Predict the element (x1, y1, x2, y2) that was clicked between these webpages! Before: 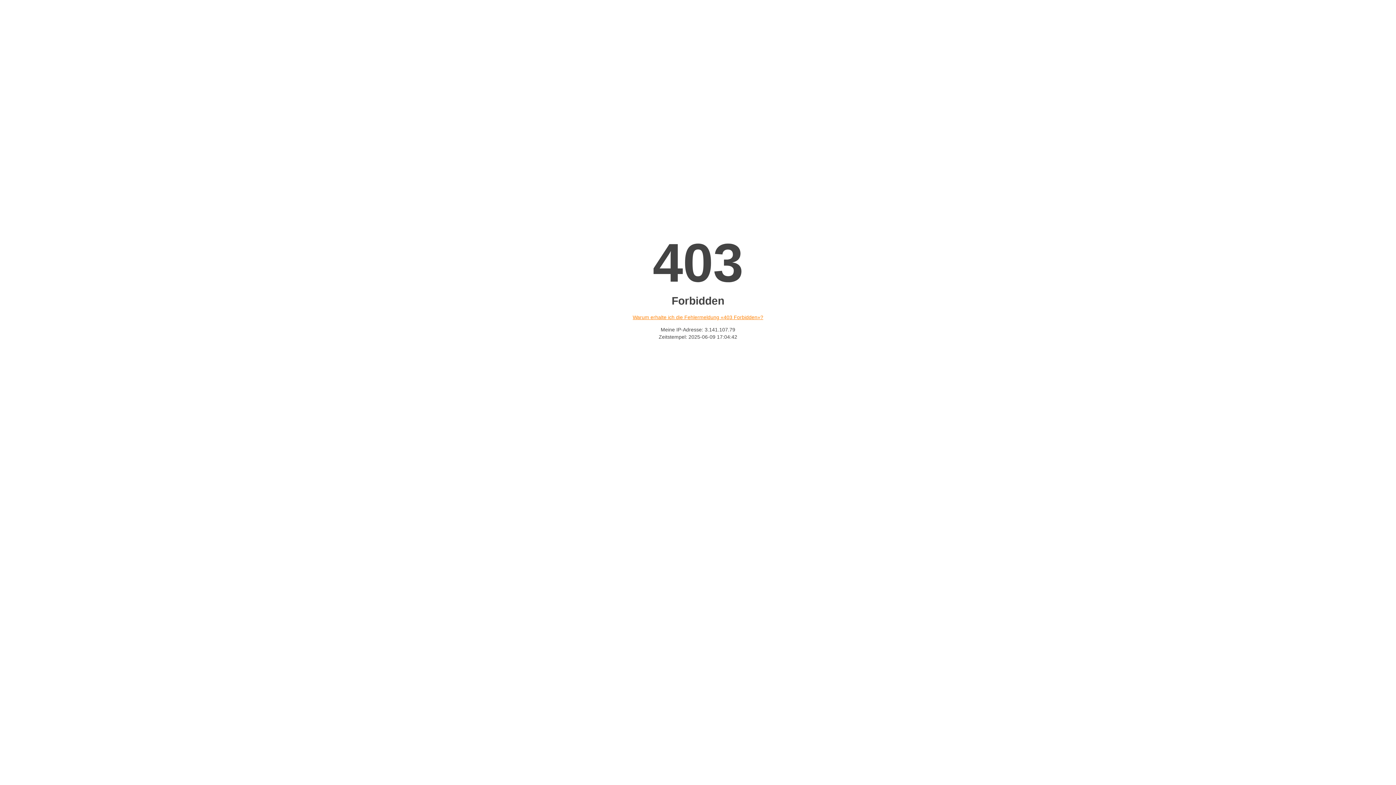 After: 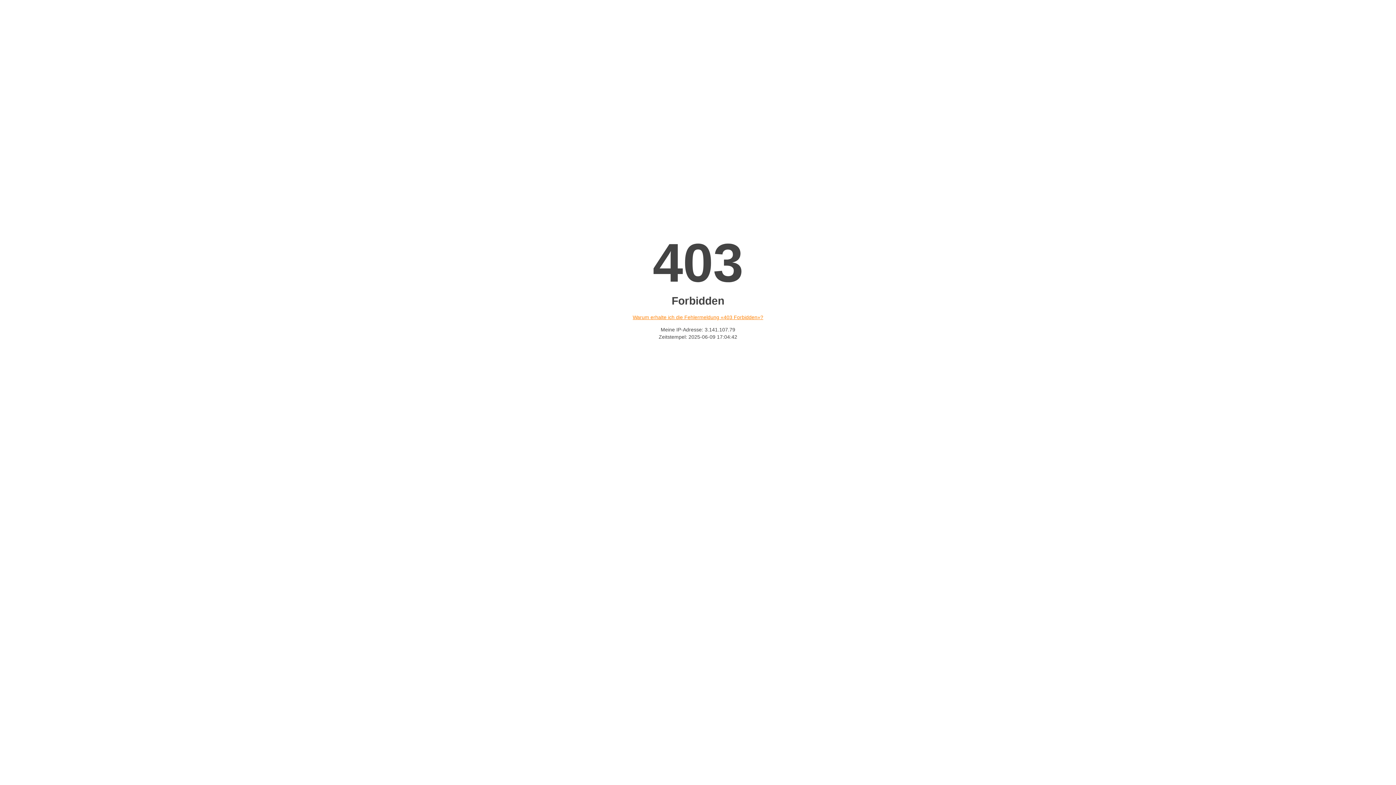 Action: bbox: (632, 314, 763, 320) label: Warum erhalte ich die Fehlermeldung «403 Forbidden»?